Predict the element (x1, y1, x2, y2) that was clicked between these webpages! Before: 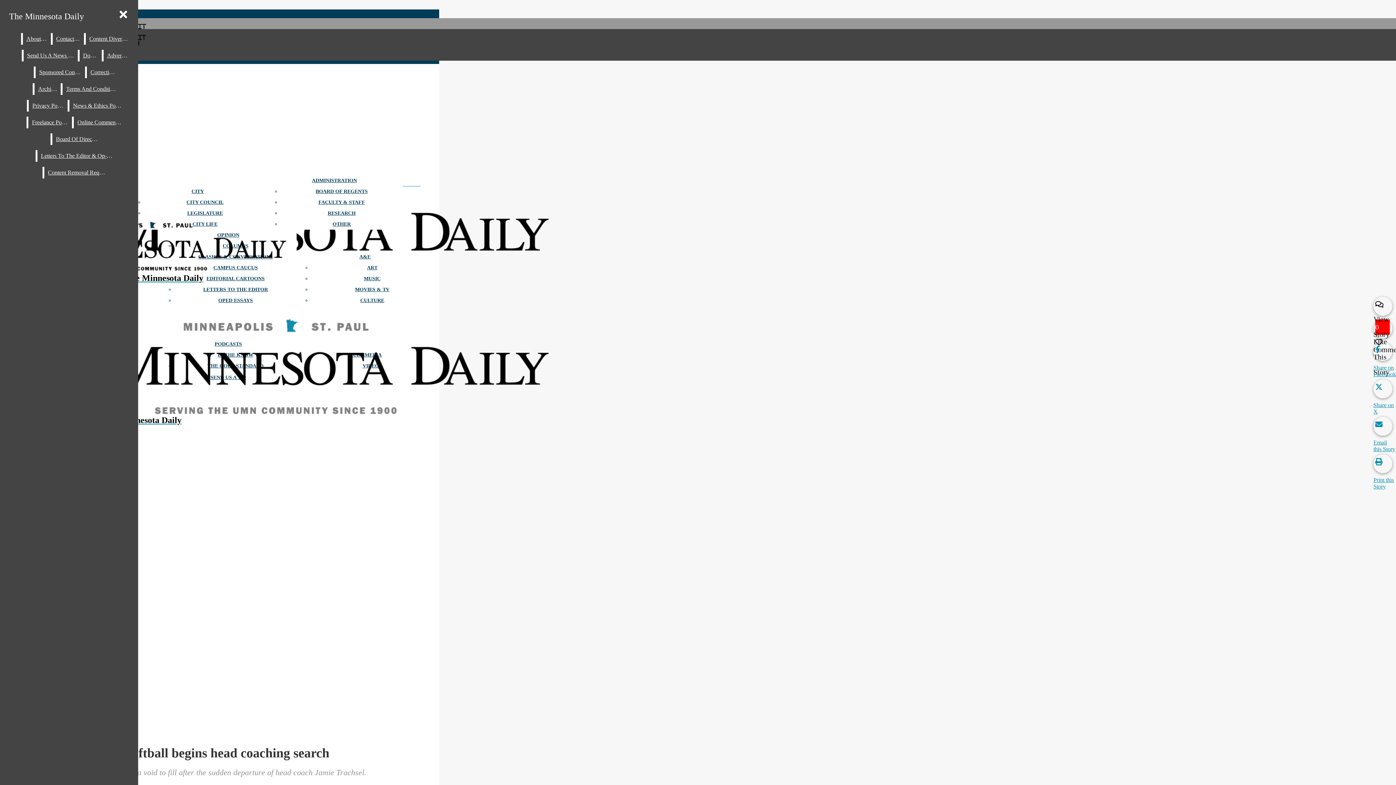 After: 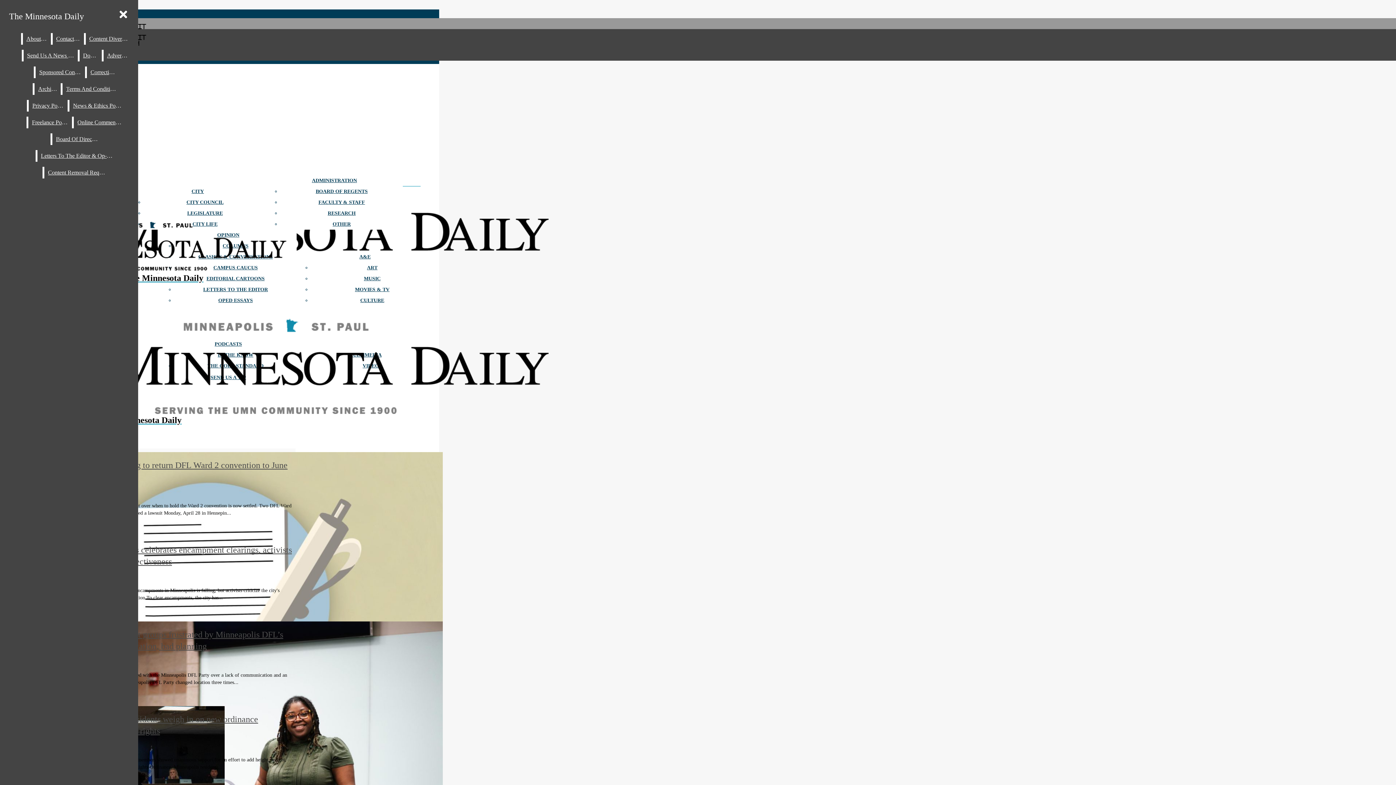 Action: label: CITY COUNCIL bbox: (186, 199, 223, 205)